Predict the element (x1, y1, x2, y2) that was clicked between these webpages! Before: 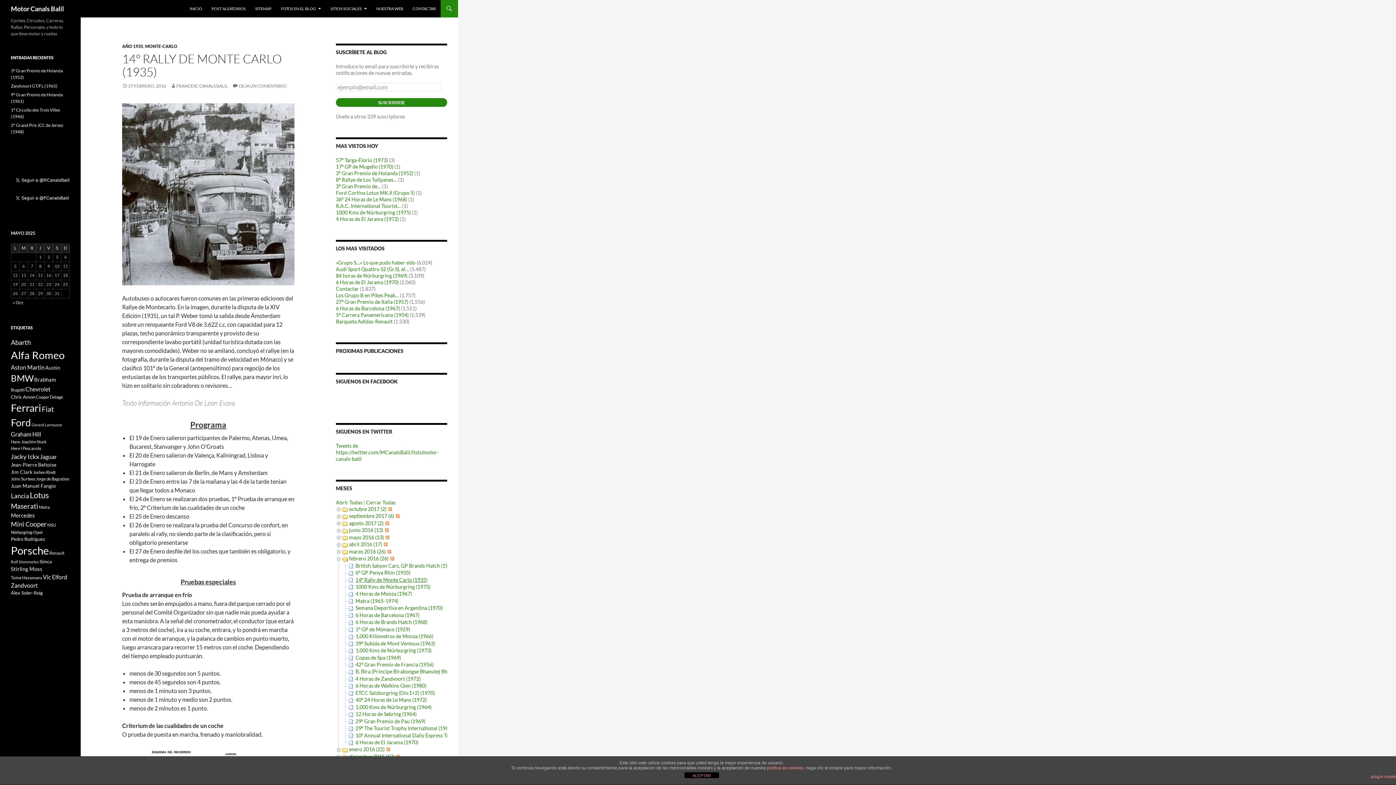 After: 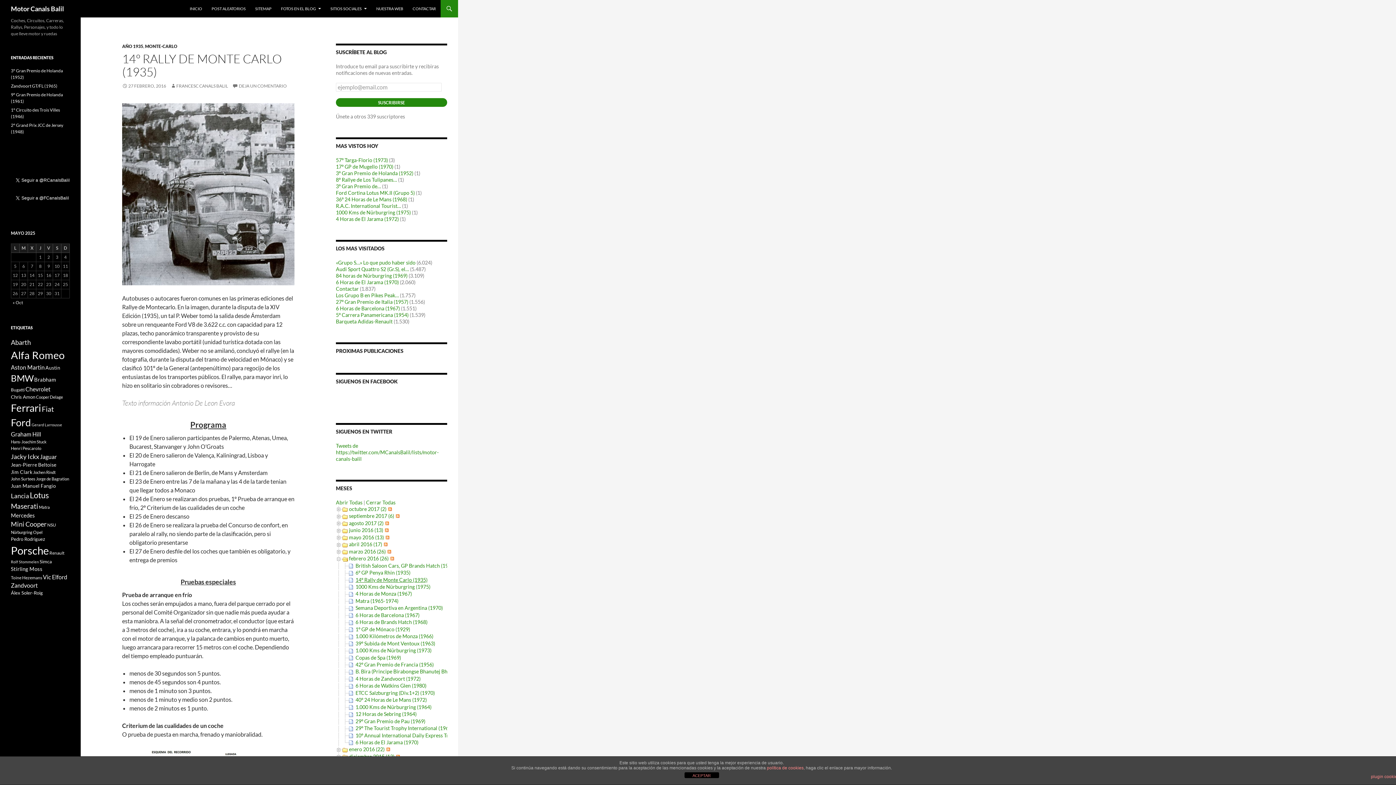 Action: label: 14º Rally de Monte Carlo (1935) bbox: (355, 576, 427, 583)